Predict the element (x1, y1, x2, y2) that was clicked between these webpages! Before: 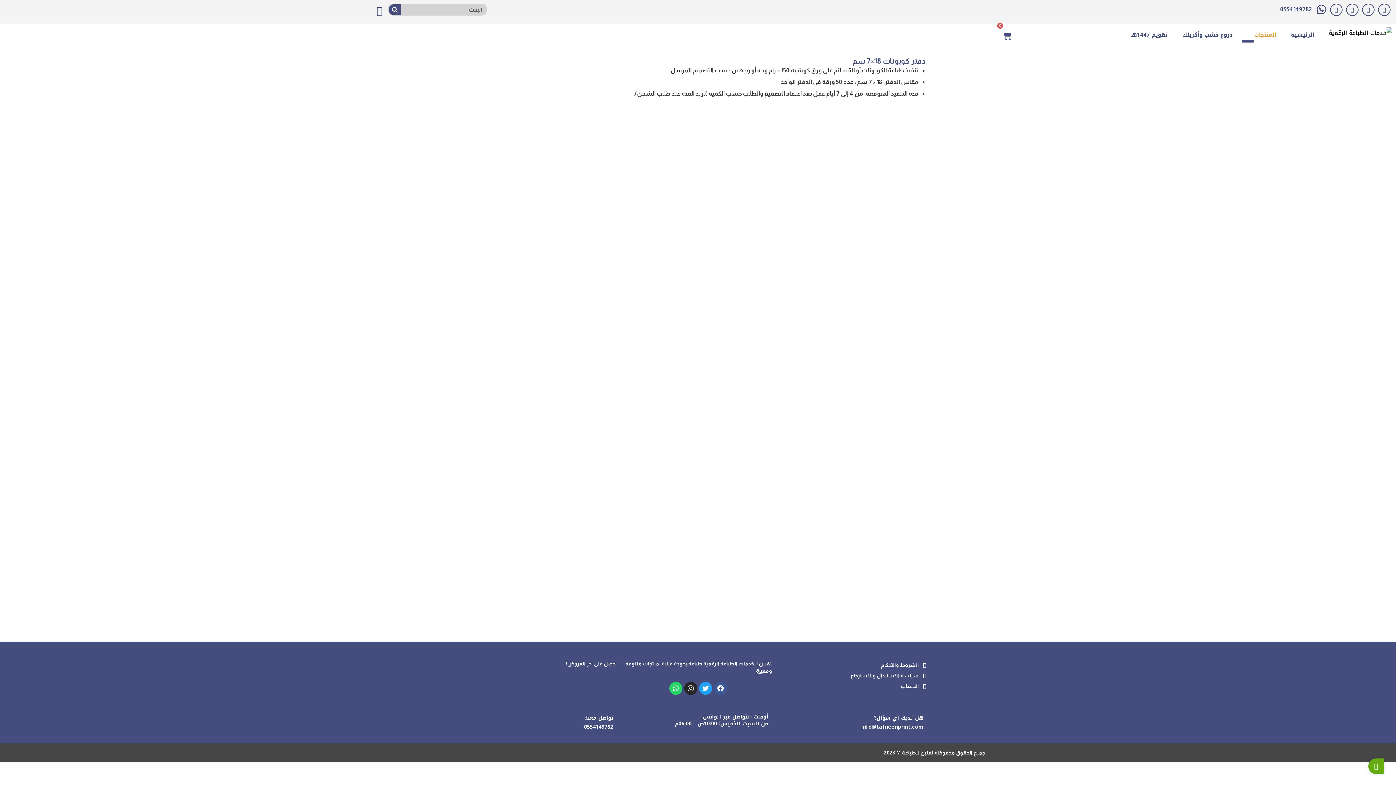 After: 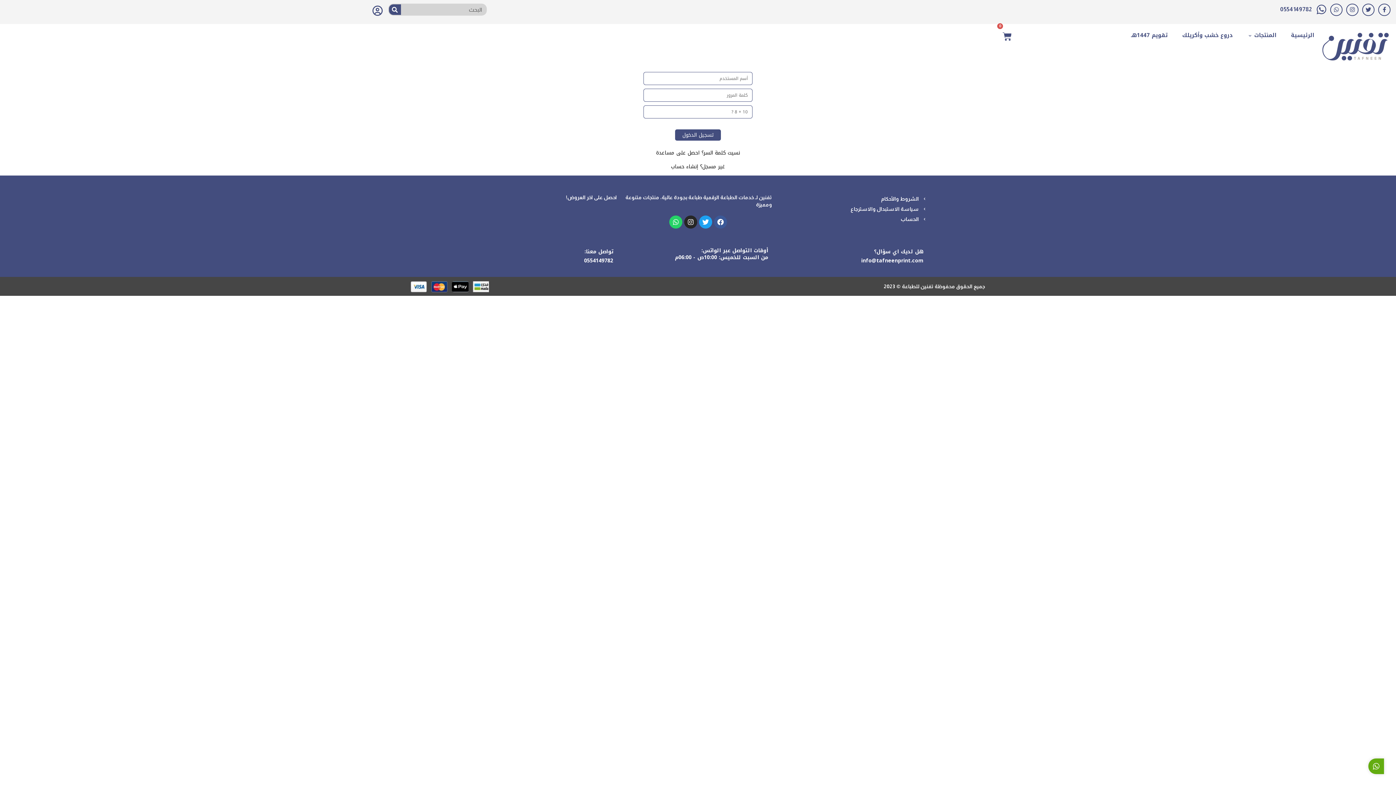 Action: label: الحساب bbox: (779, 681, 927, 691)